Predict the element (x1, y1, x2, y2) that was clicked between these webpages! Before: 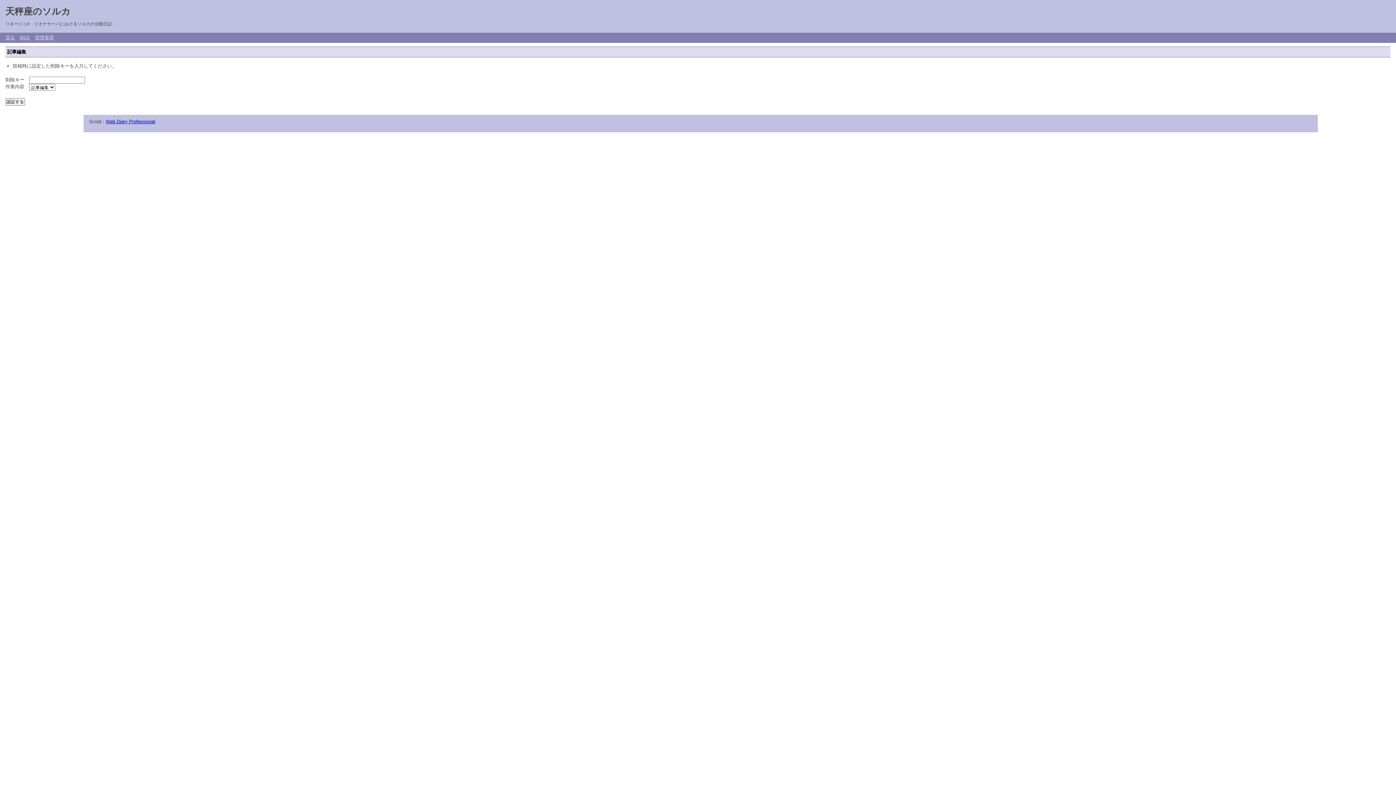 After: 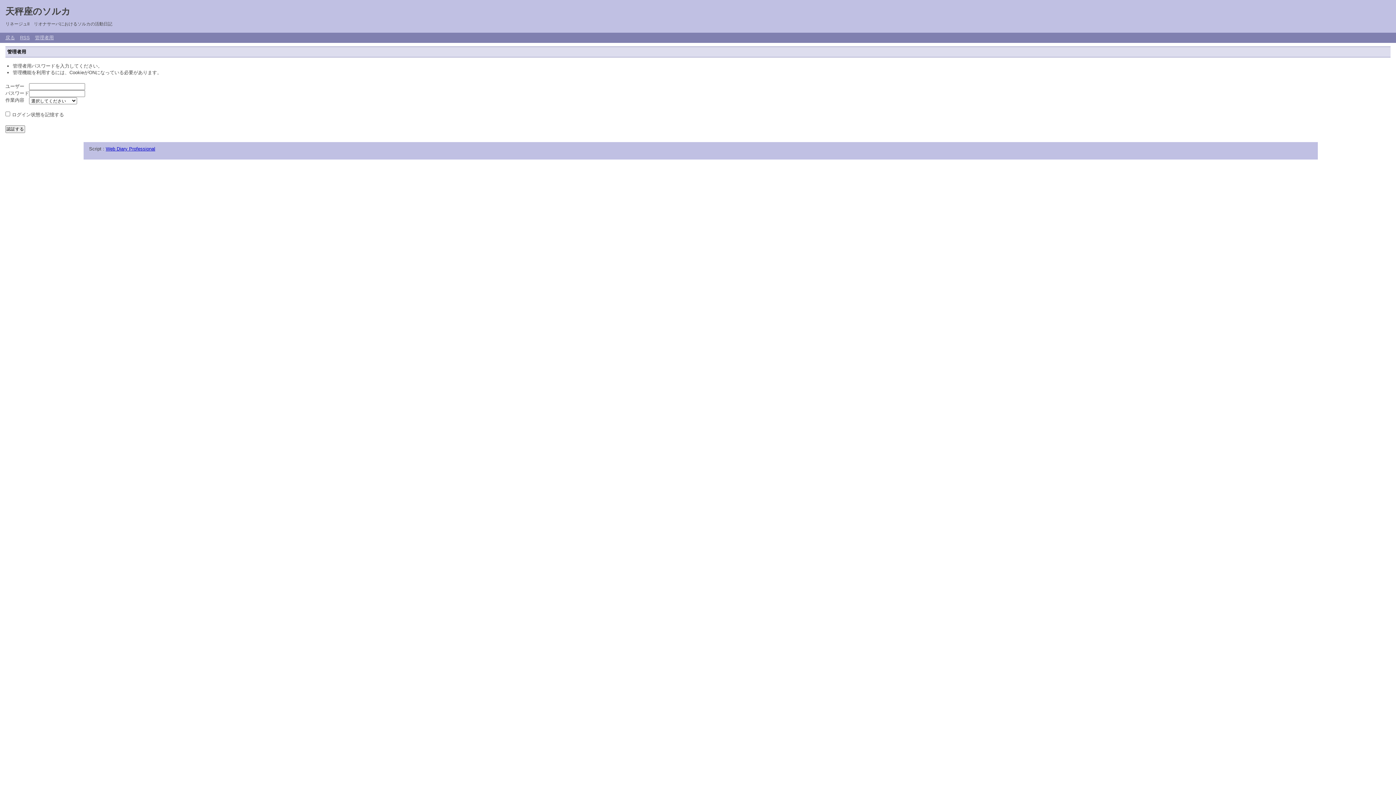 Action: bbox: (34, 34, 53, 40) label: 管理者用